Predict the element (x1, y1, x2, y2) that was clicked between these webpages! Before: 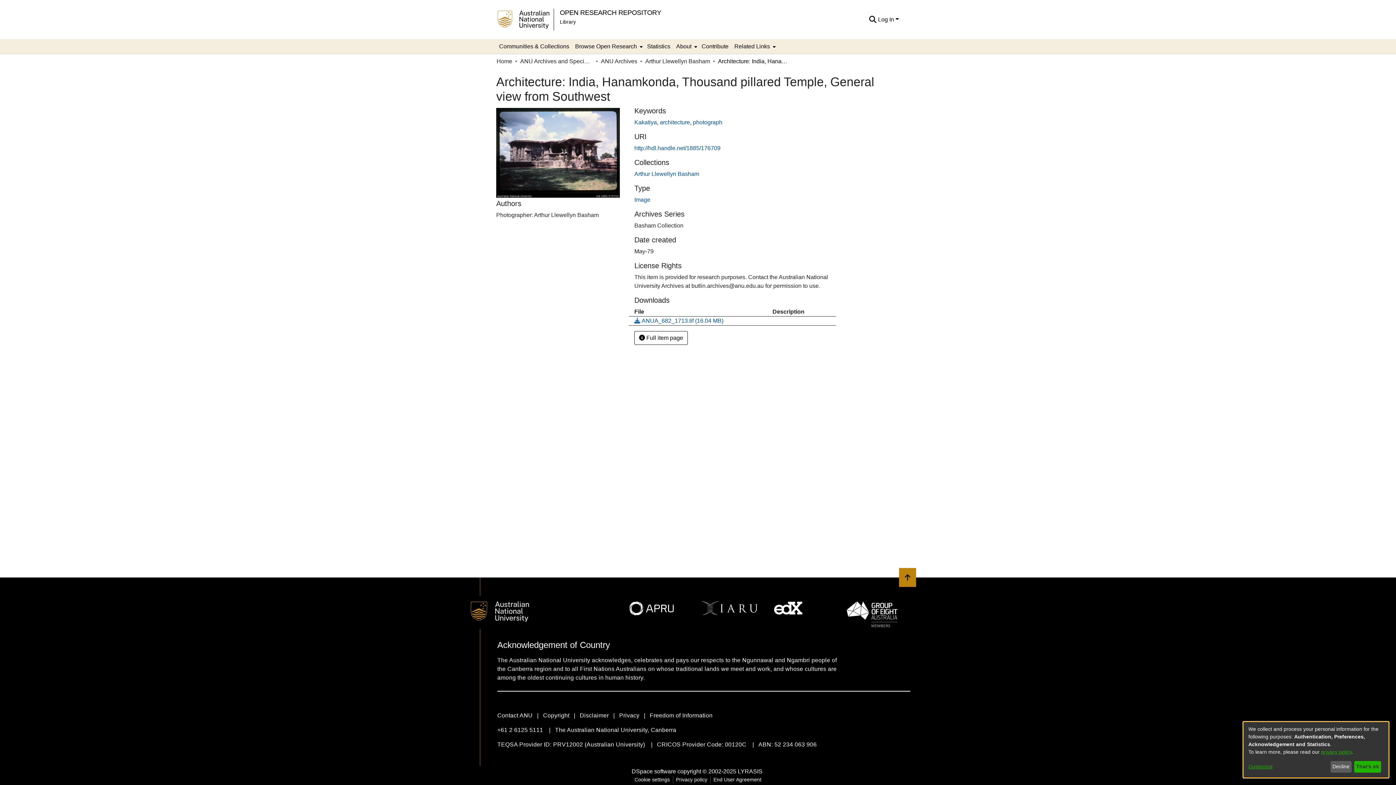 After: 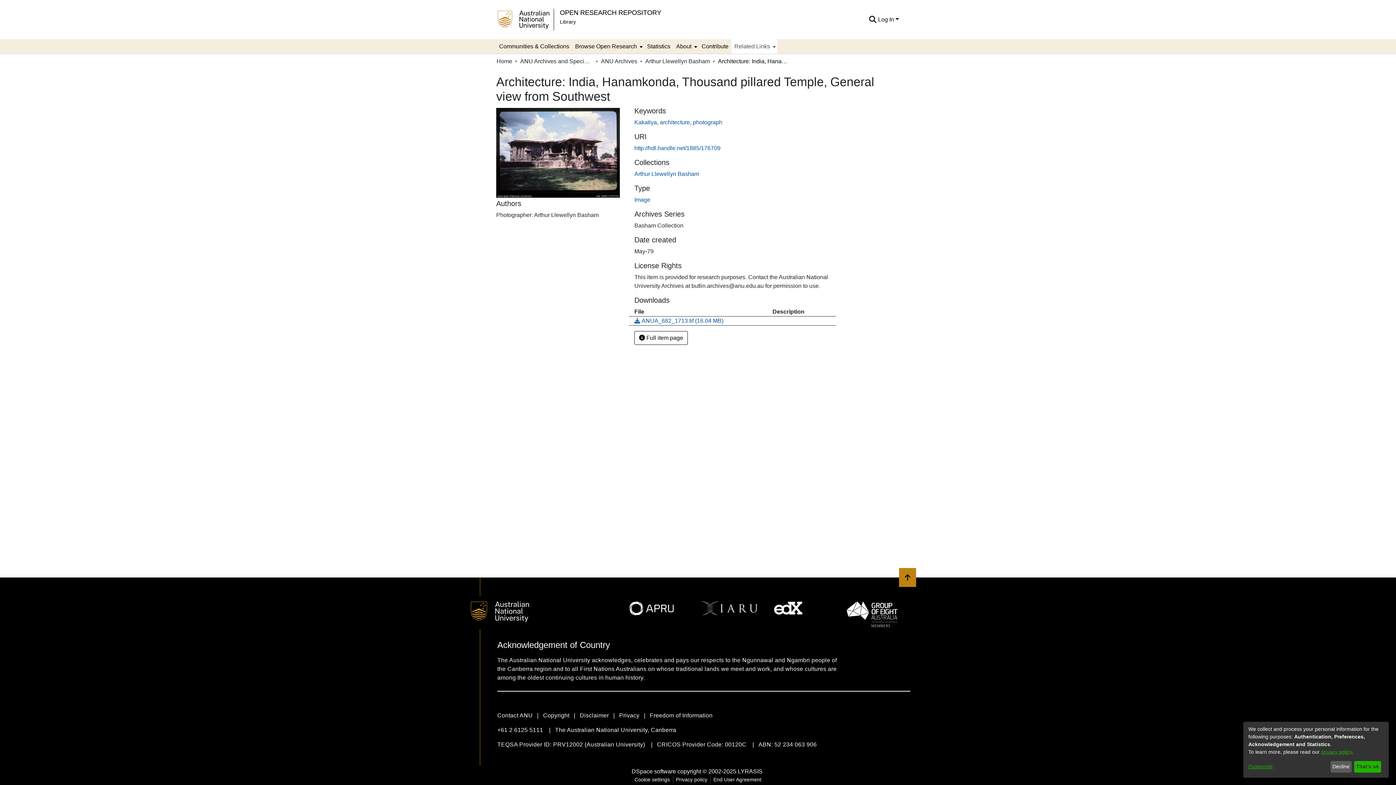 Action: label: Related Links bbox: (731, 39, 777, 53)